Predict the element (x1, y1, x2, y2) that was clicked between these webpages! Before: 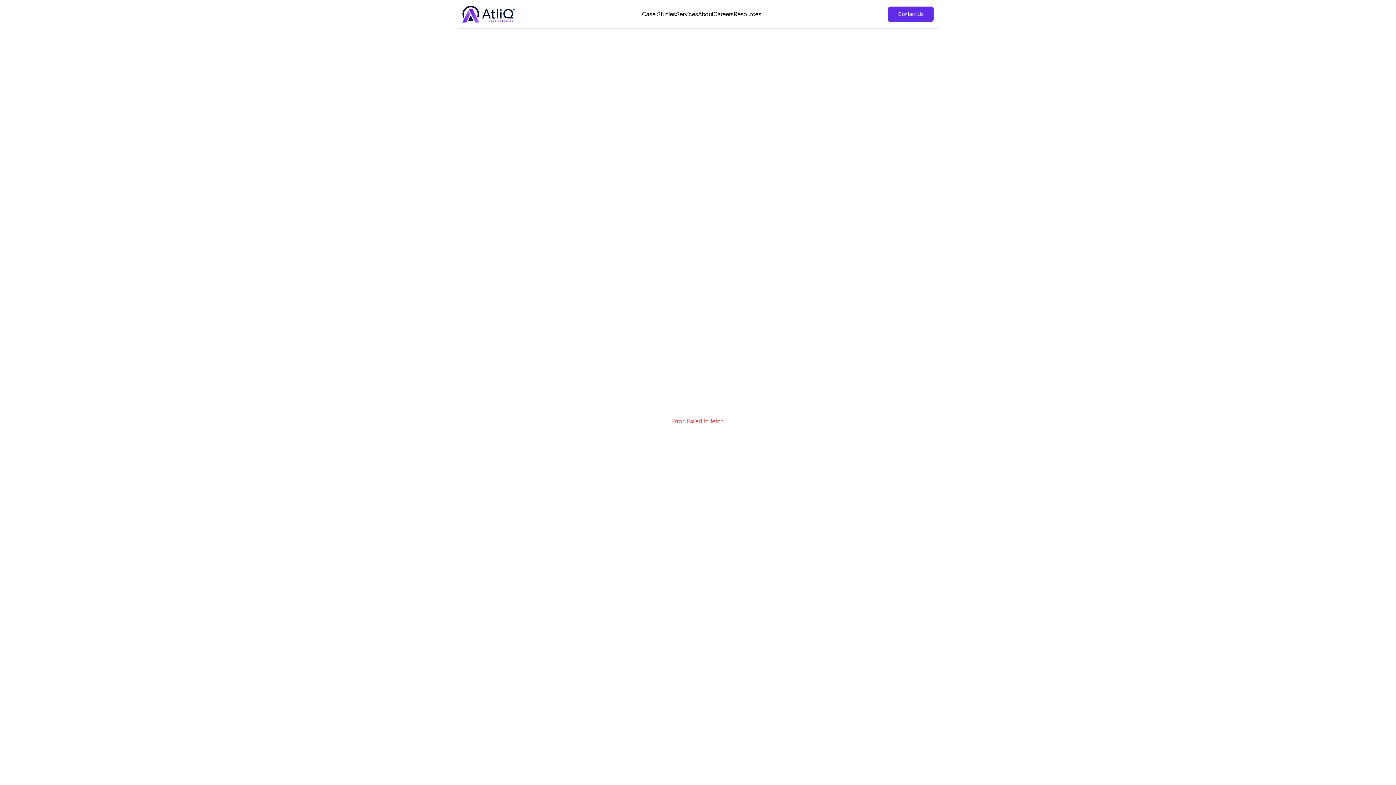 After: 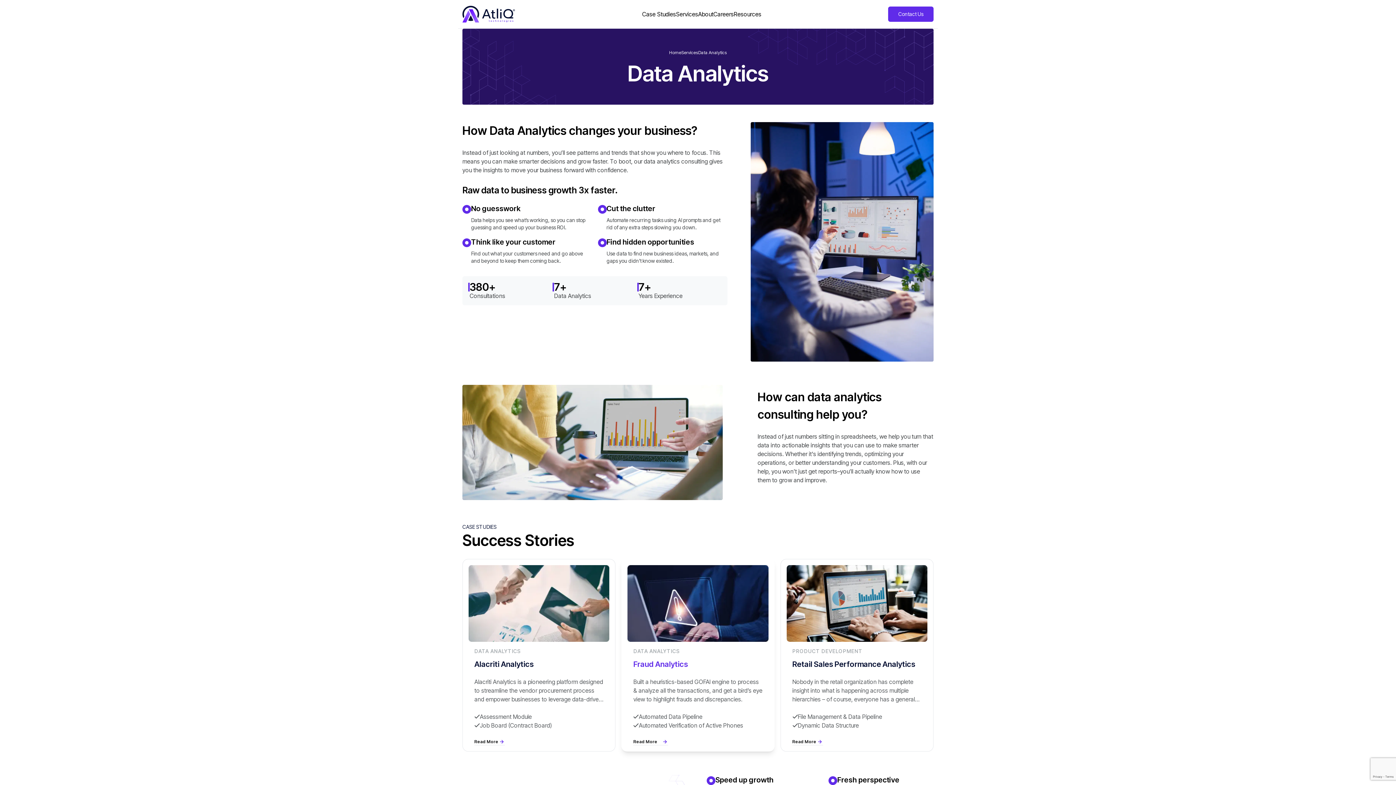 Action: label: Data Analytics bbox: (711, 675, 743, 681)